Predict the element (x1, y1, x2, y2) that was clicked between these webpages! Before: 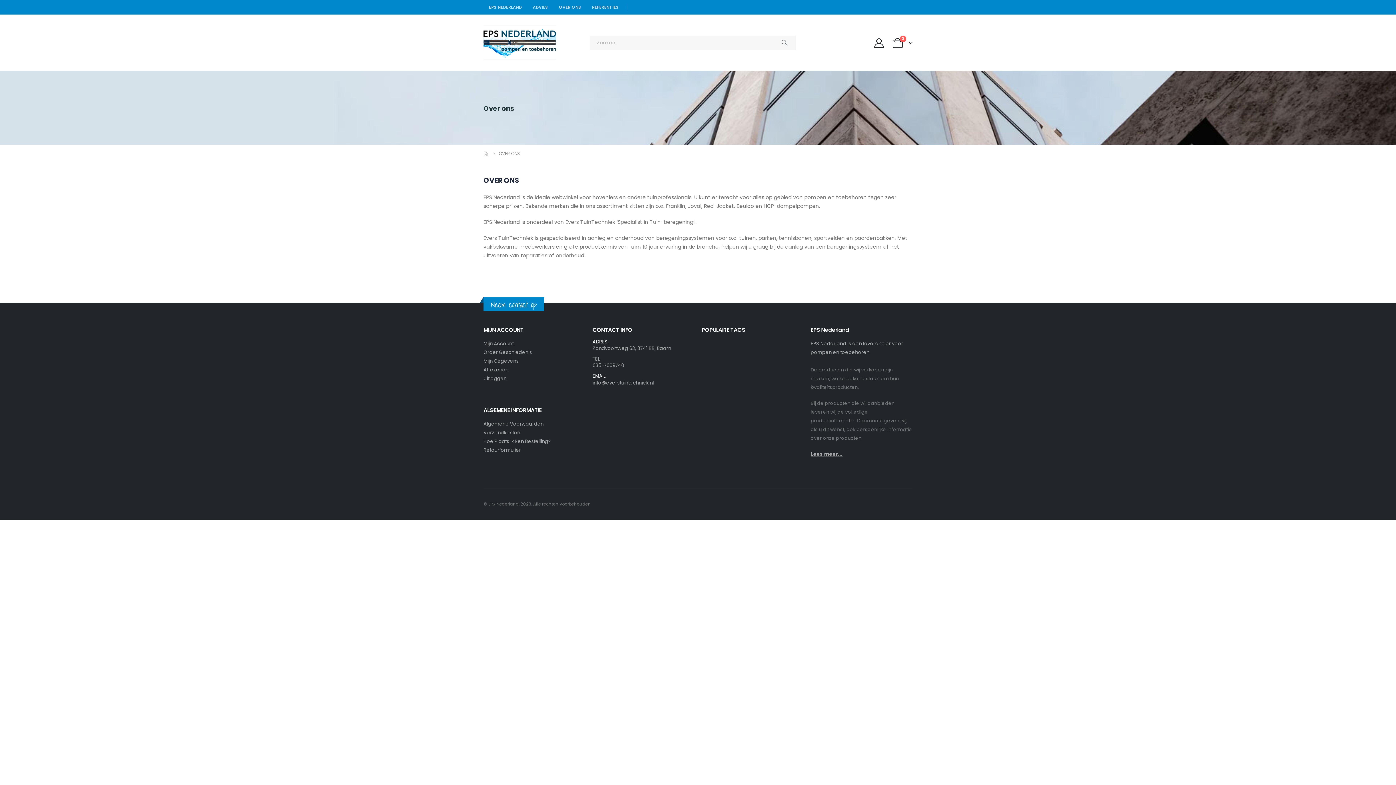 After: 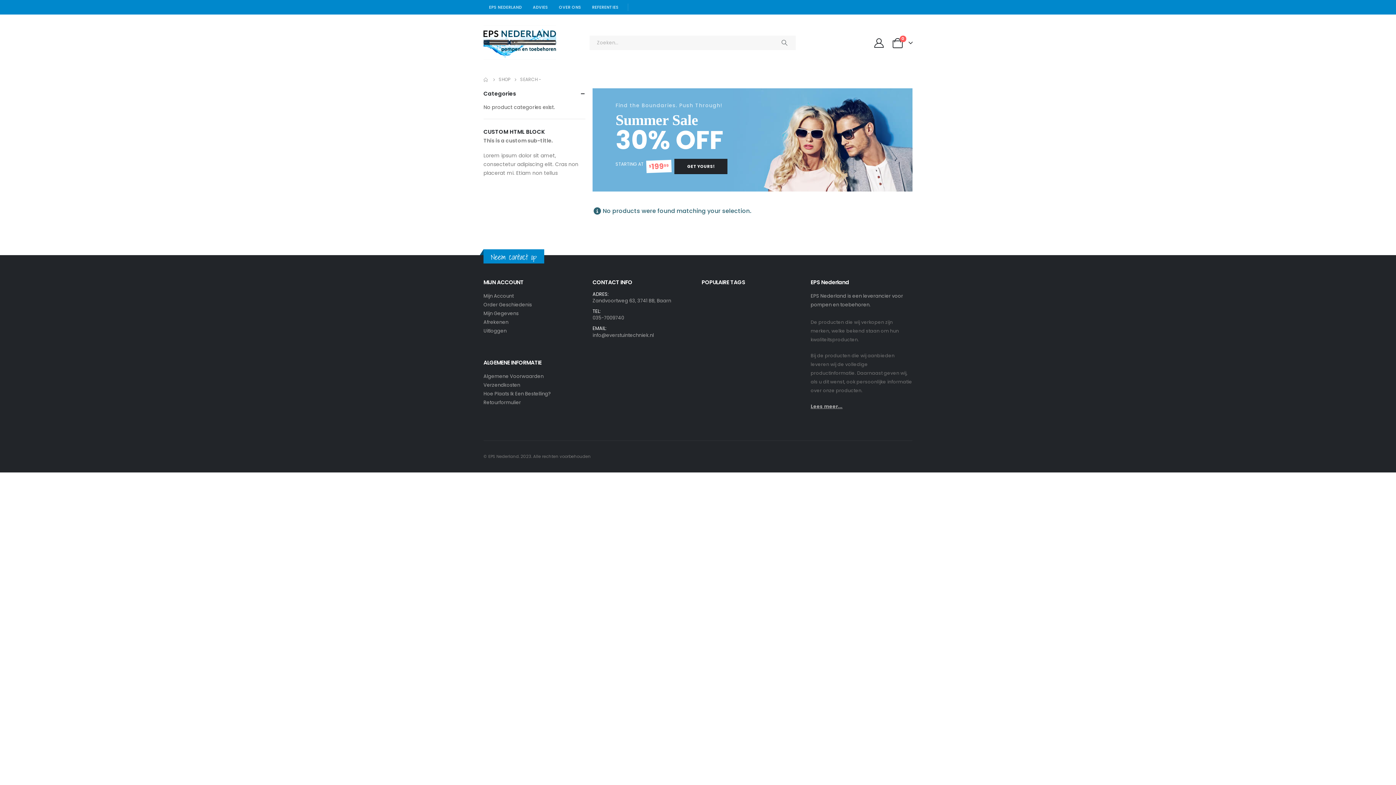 Action: bbox: (773, 35, 796, 50)